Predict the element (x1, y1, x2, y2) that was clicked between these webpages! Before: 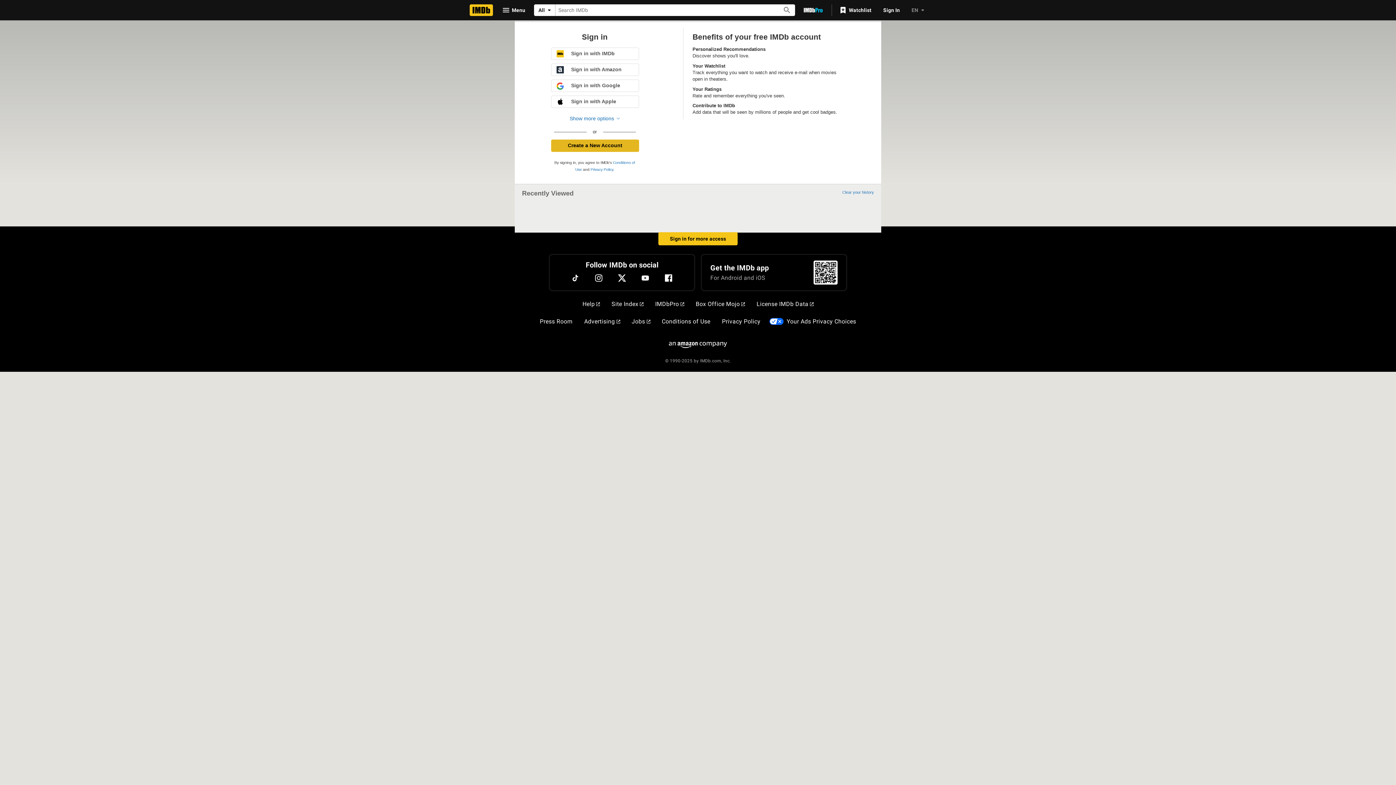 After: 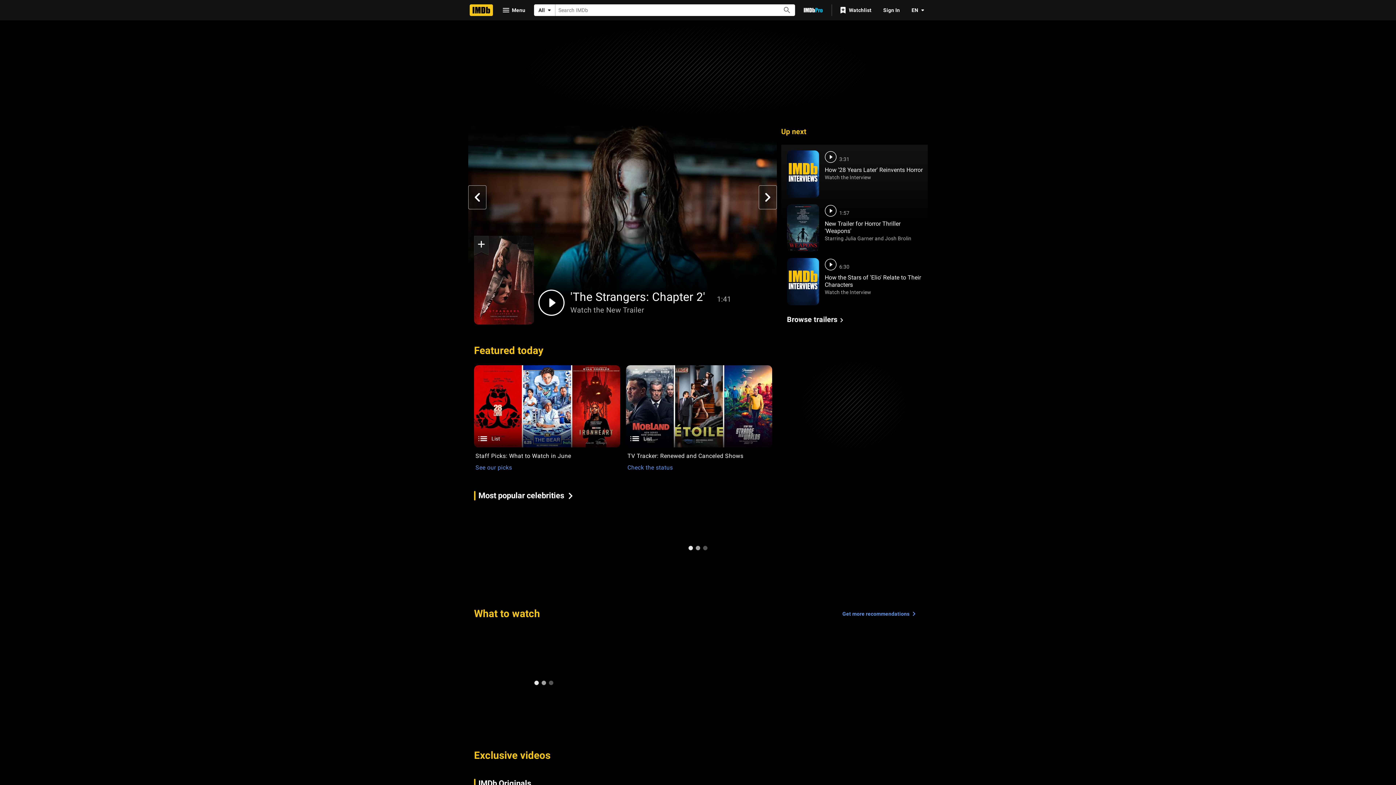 Action: bbox: (469, 4, 493, 16) label: Home